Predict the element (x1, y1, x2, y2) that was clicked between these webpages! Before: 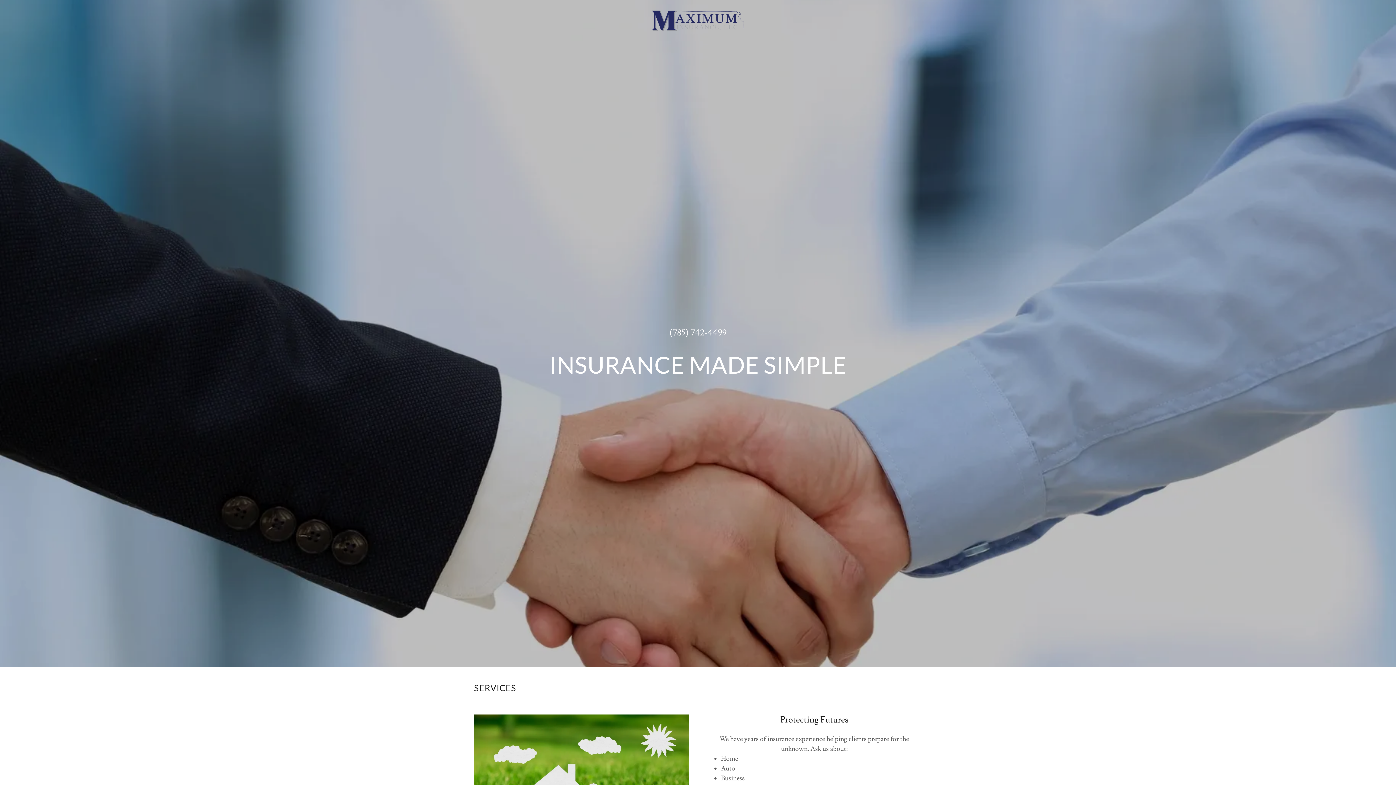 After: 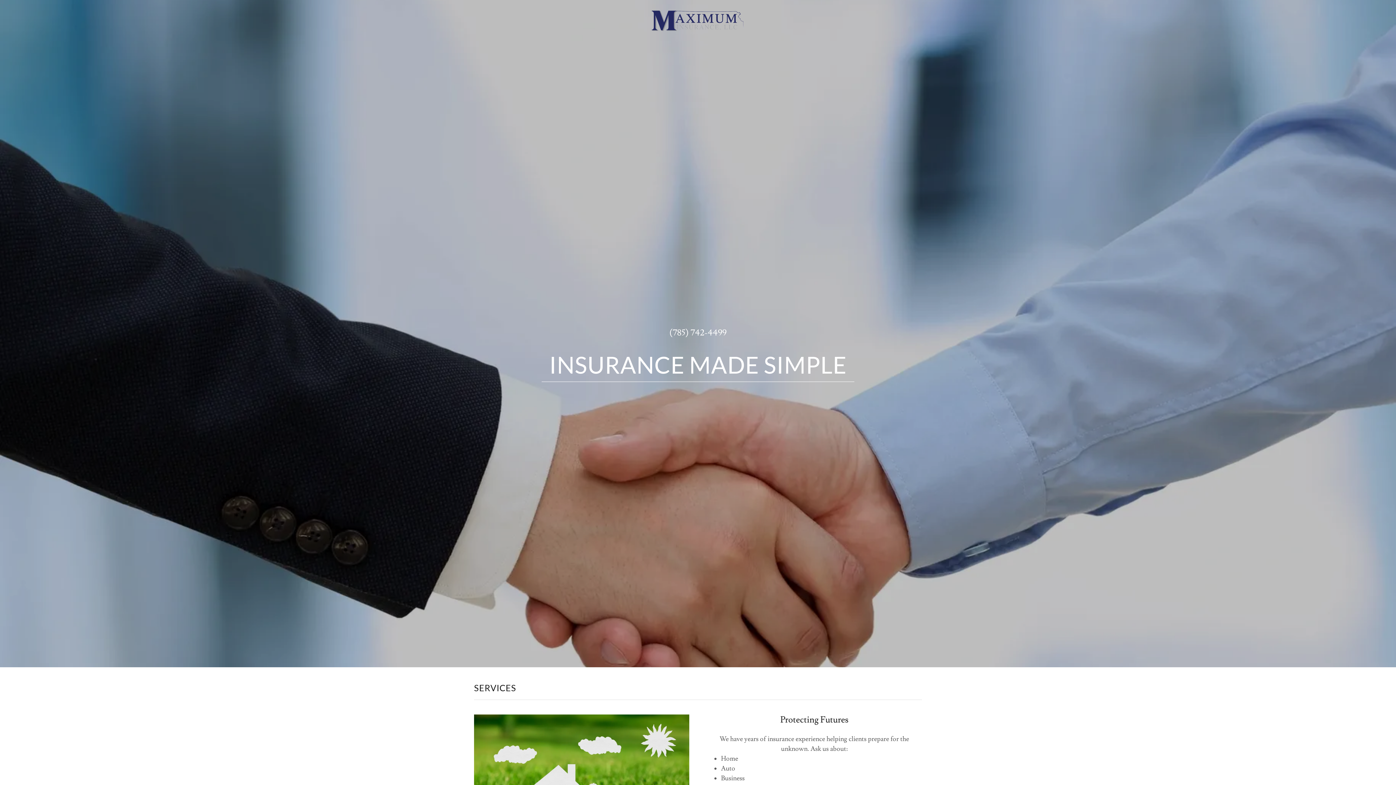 Action: bbox: (652, 14, 744, 23)